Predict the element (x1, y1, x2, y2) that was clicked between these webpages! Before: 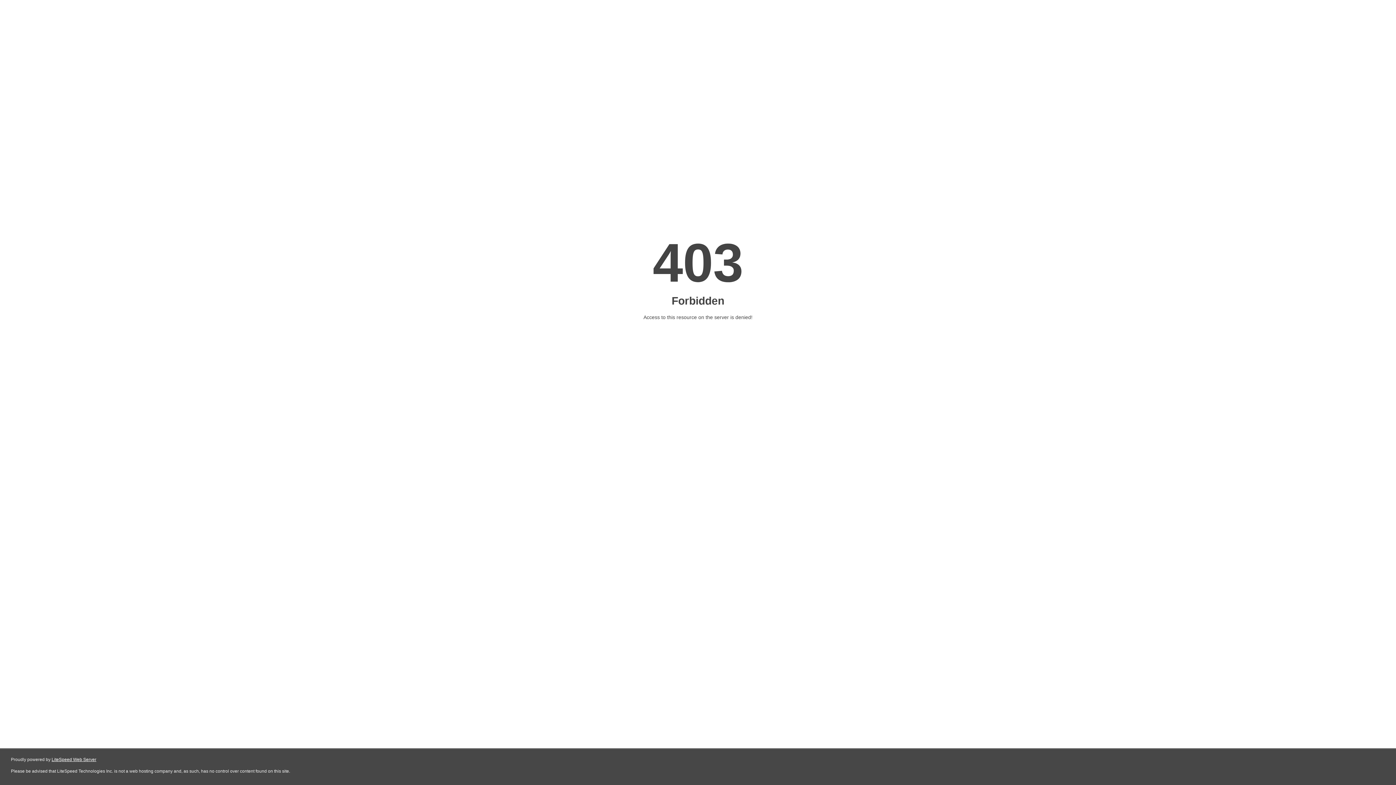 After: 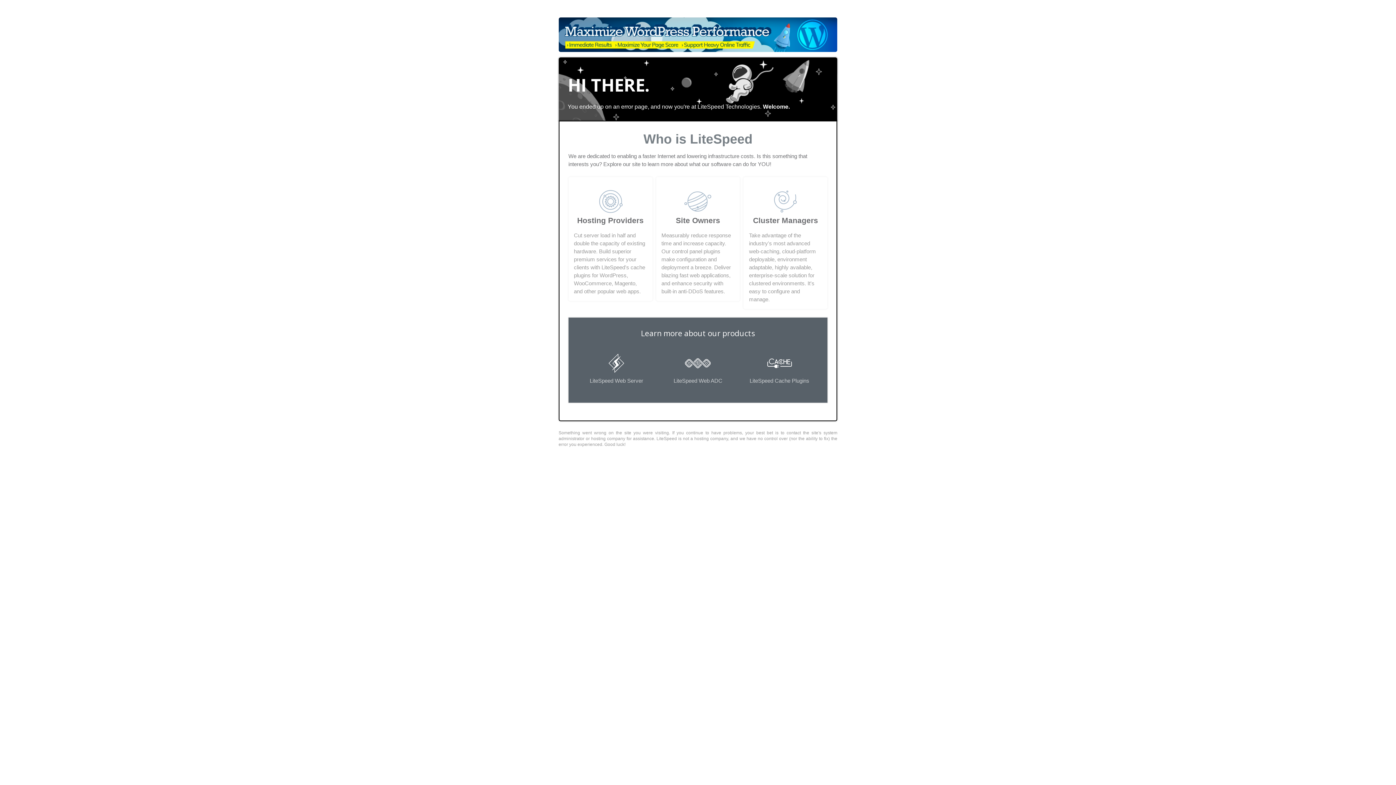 Action: label: LiteSpeed Web Server bbox: (51, 757, 96, 762)